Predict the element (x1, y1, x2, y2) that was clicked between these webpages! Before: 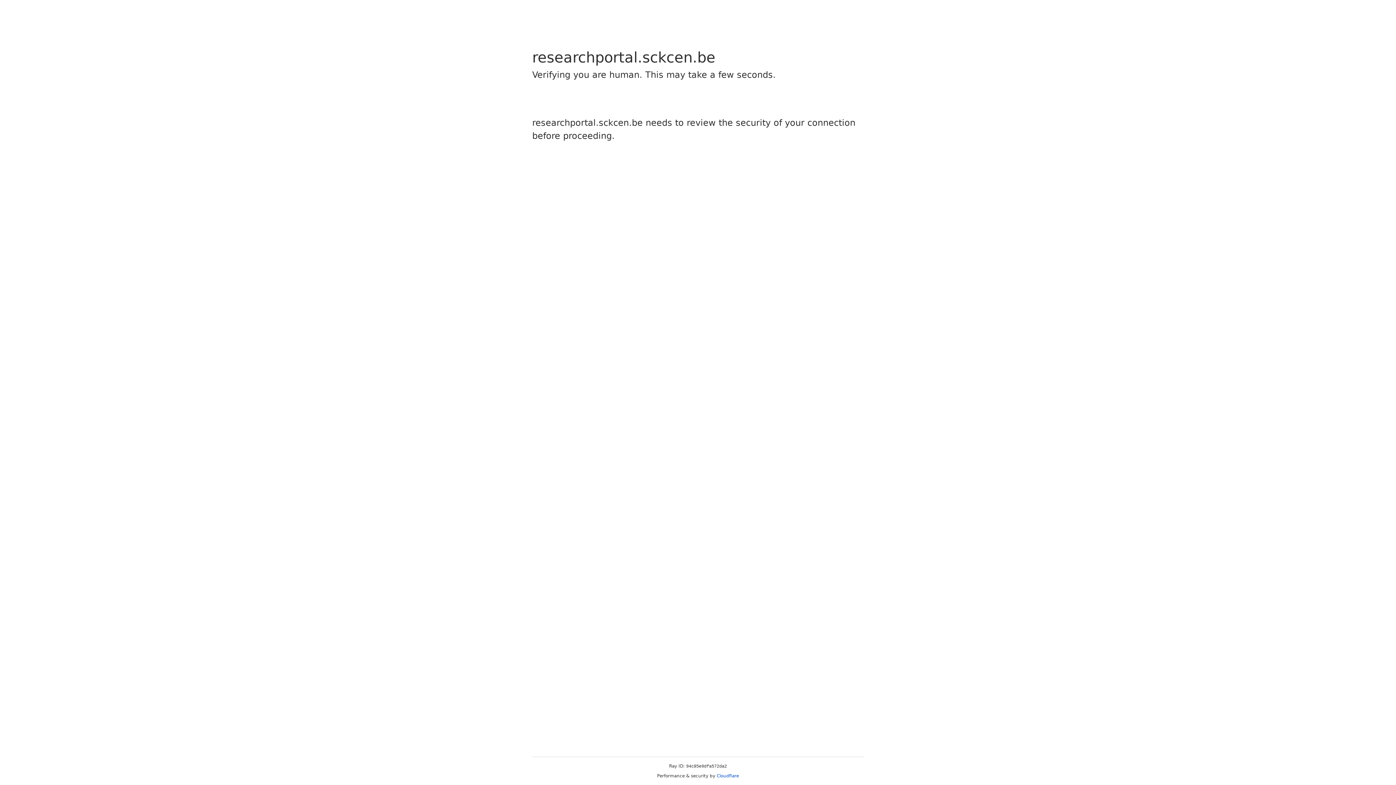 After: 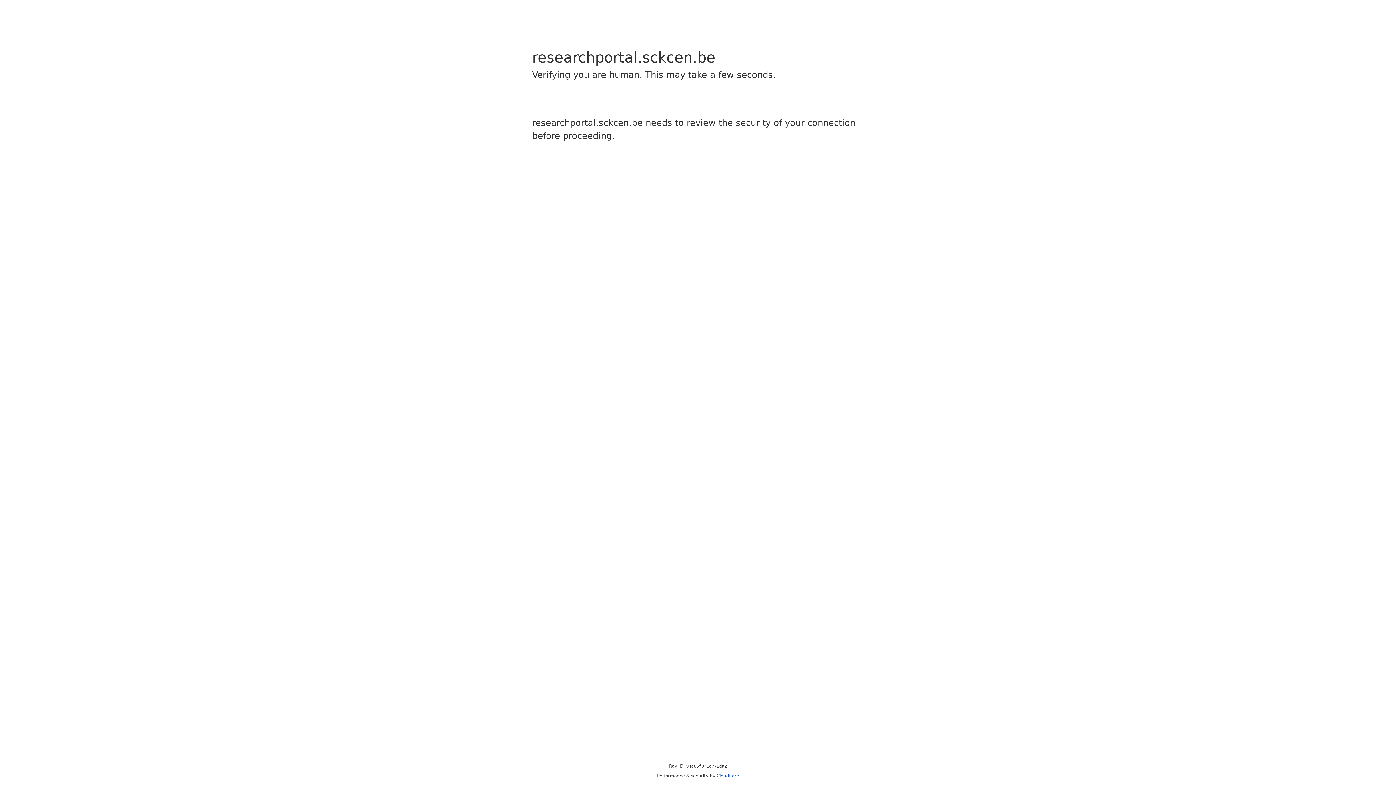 Action: bbox: (716, 773, 739, 778) label: Cloudflare